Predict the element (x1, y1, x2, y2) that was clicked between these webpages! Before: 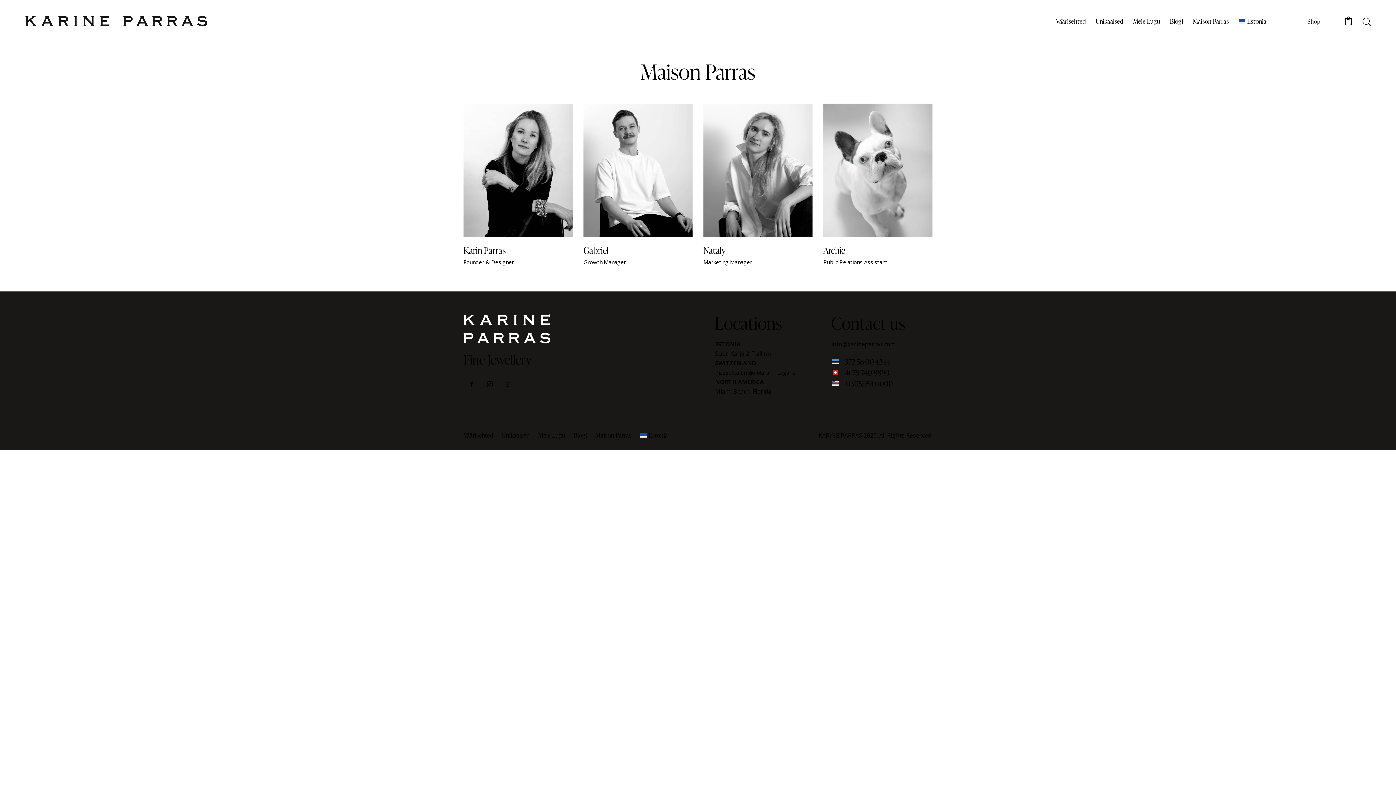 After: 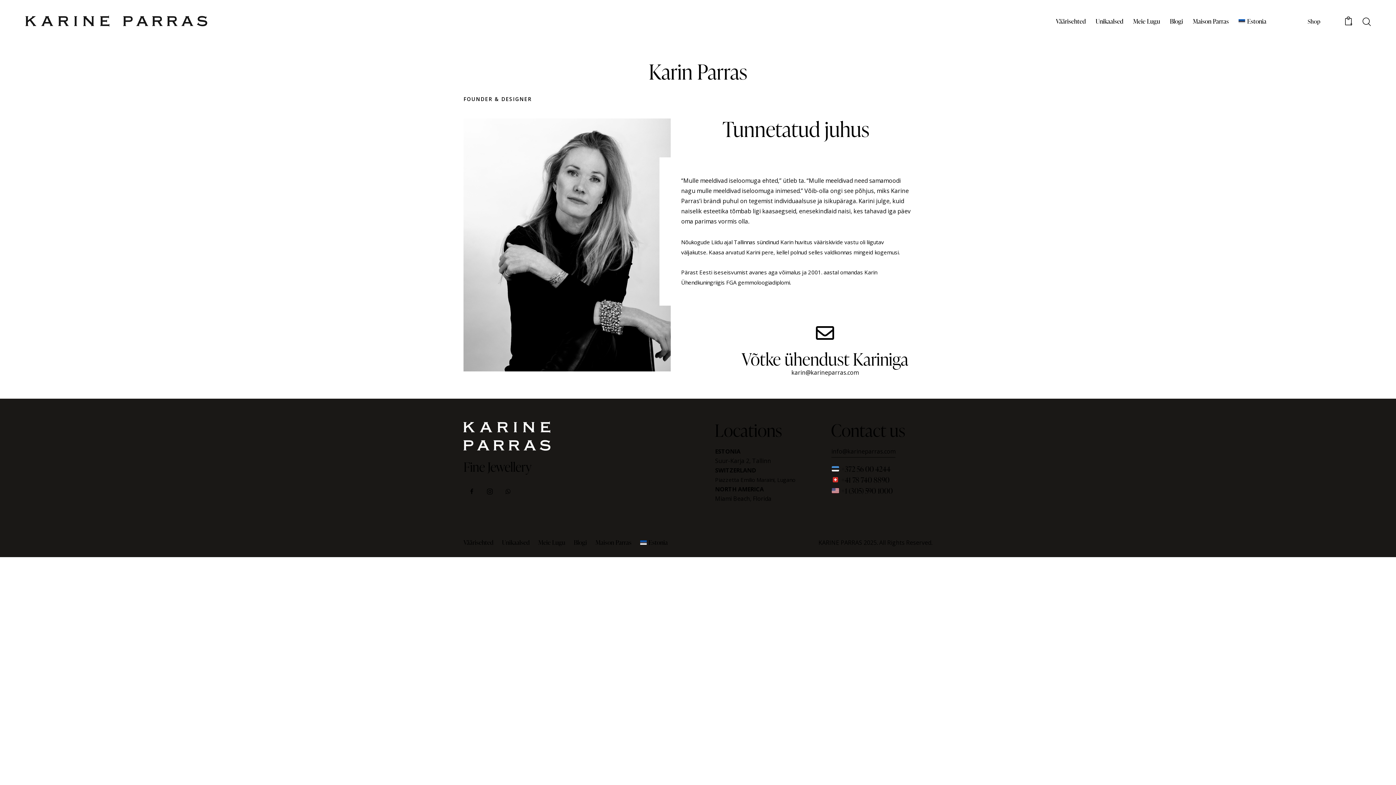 Action: bbox: (463, 103, 572, 236)